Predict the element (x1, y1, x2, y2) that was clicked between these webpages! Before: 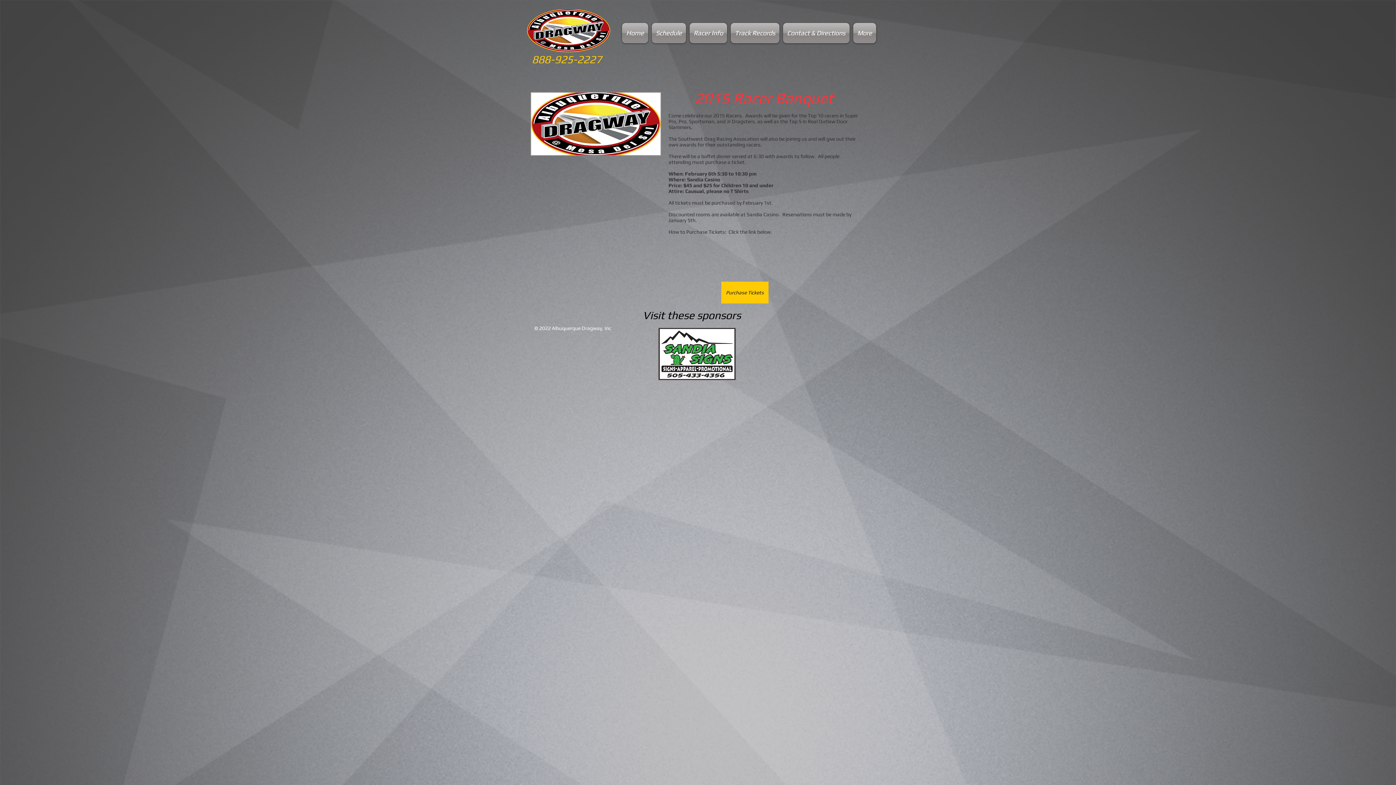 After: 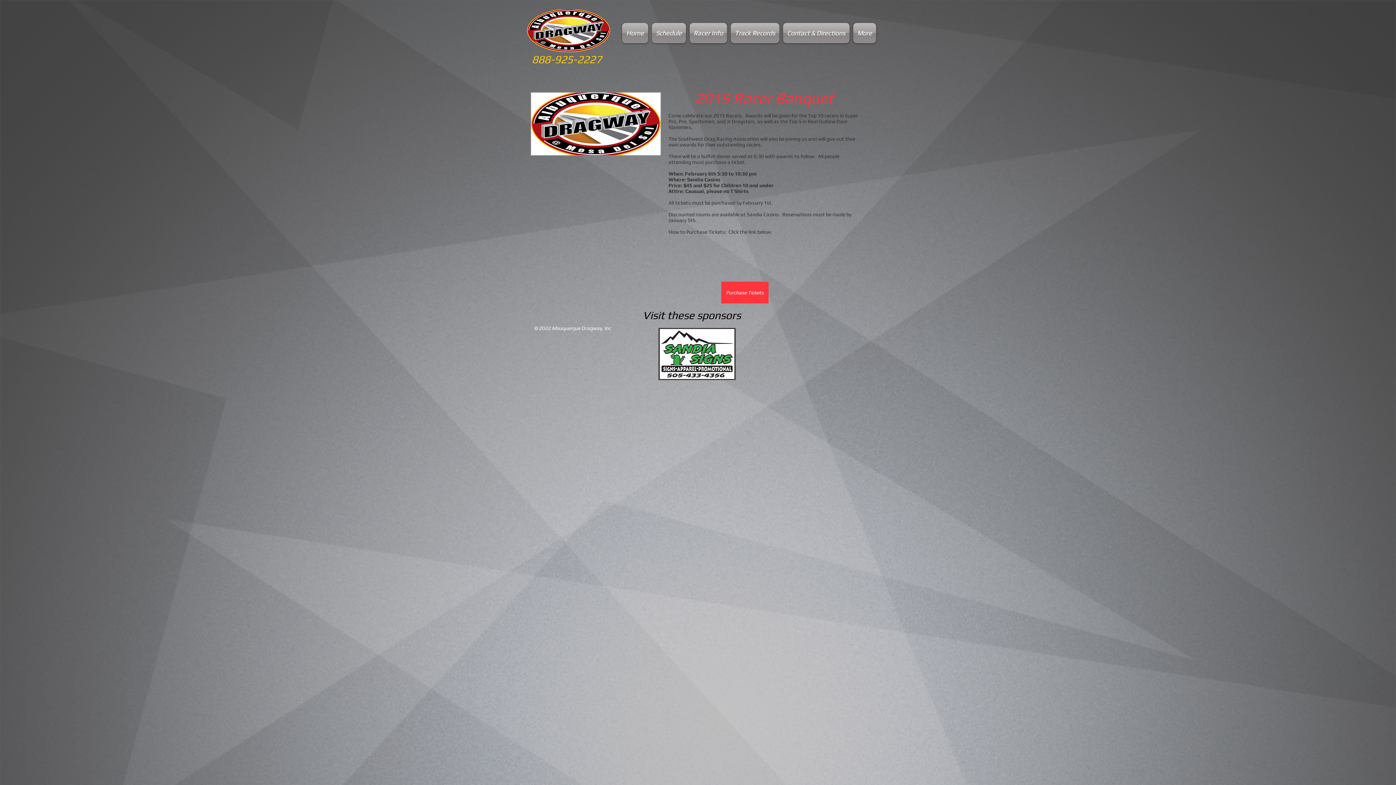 Action: label: Purchase Tickets bbox: (721, 281, 768, 303)